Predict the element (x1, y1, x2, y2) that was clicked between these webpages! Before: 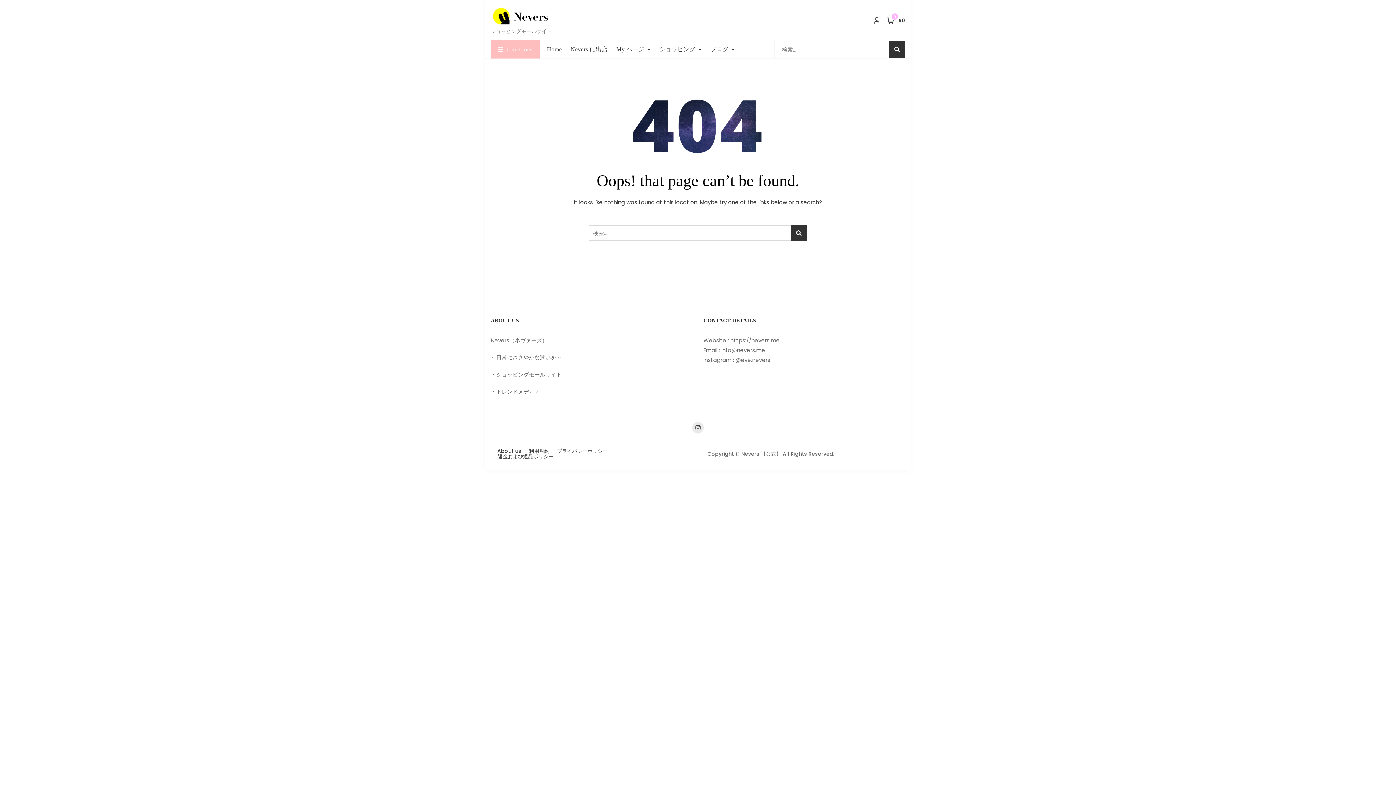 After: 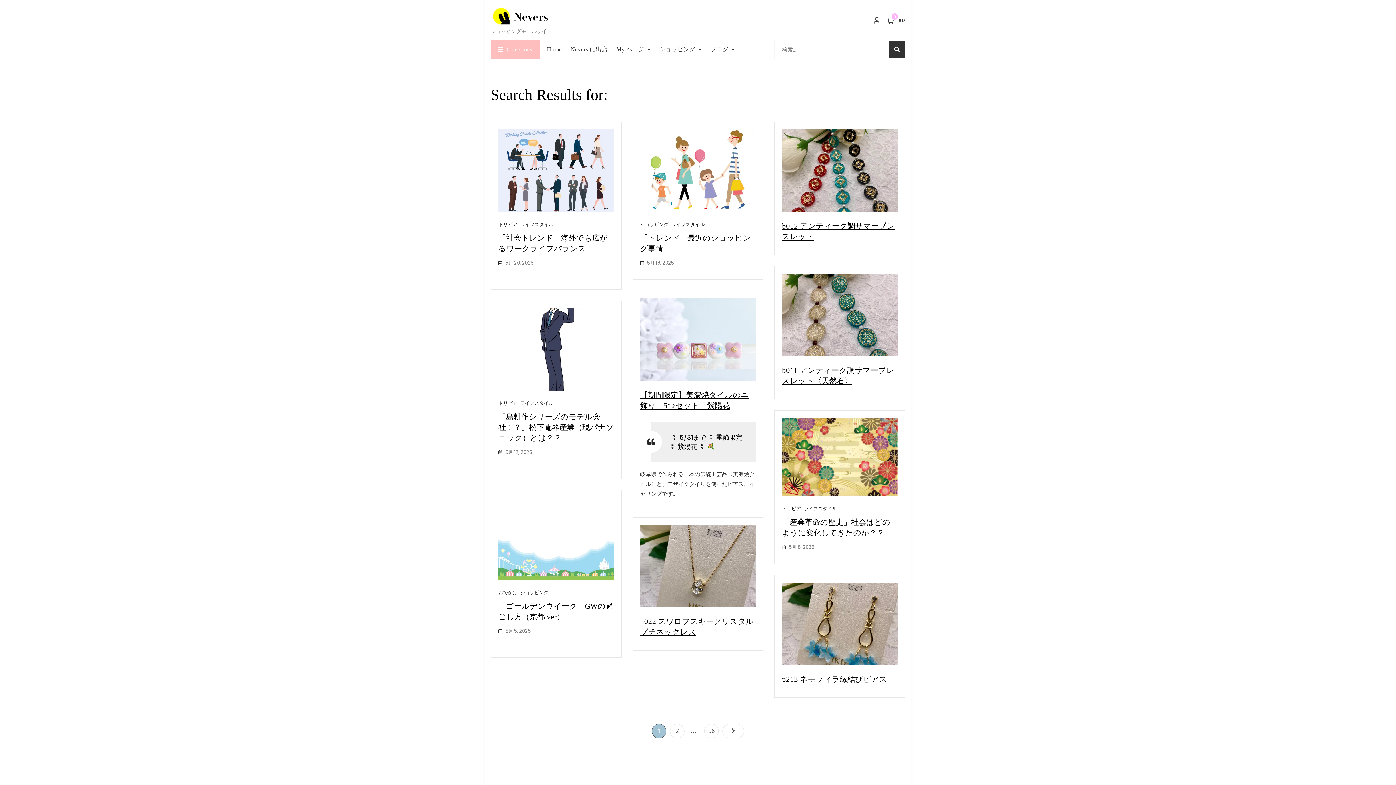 Action: bbox: (790, 225, 807, 240)